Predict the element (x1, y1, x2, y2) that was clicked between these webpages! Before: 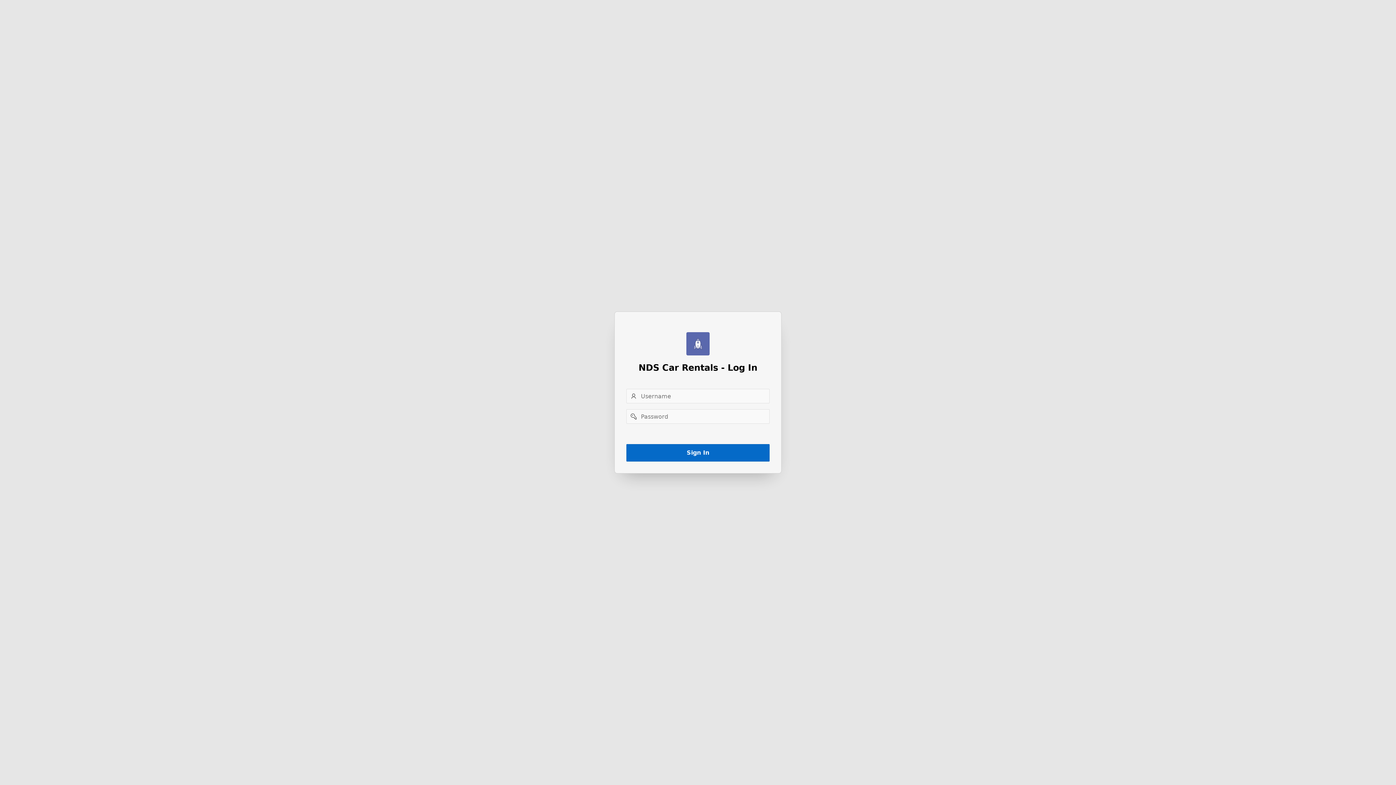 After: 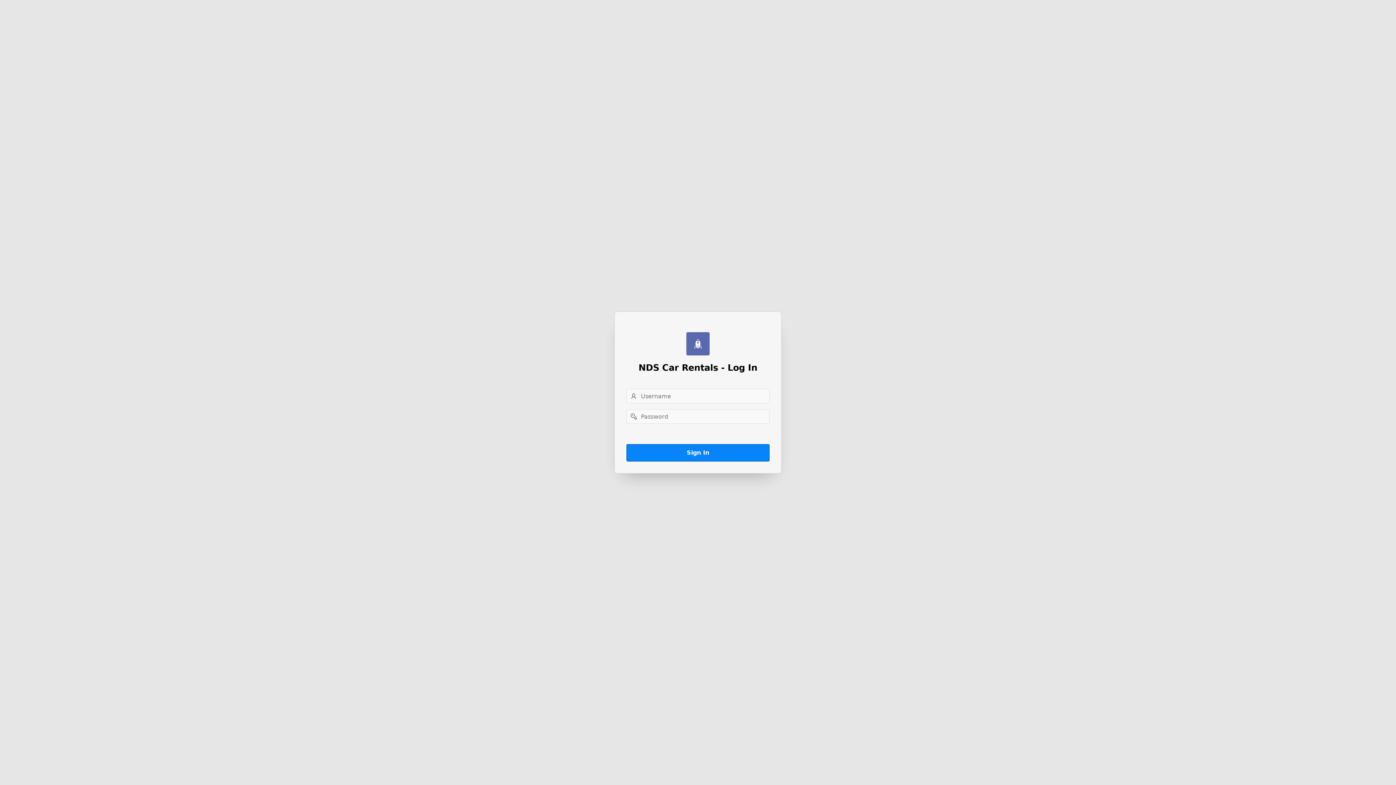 Action: bbox: (626, 444, 769, 461) label: Sign In